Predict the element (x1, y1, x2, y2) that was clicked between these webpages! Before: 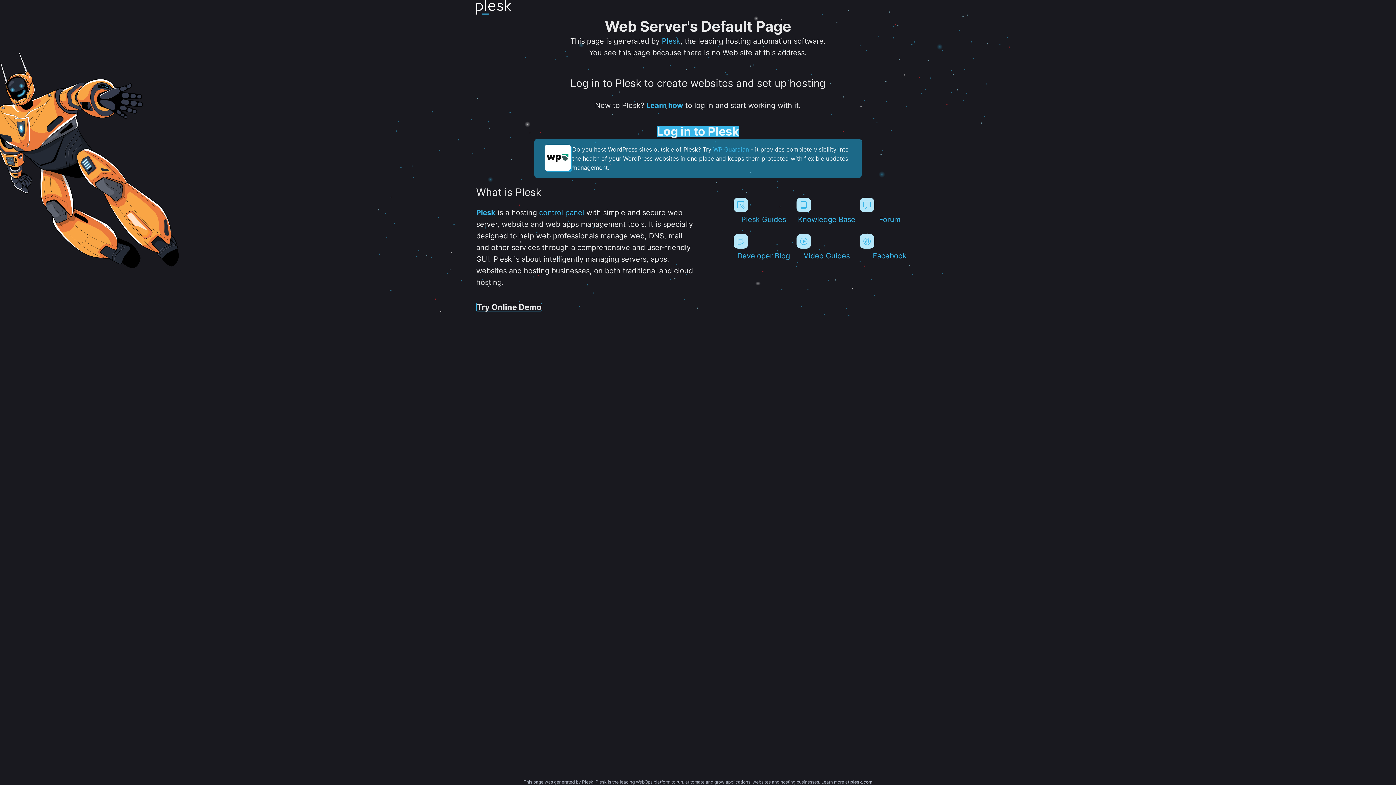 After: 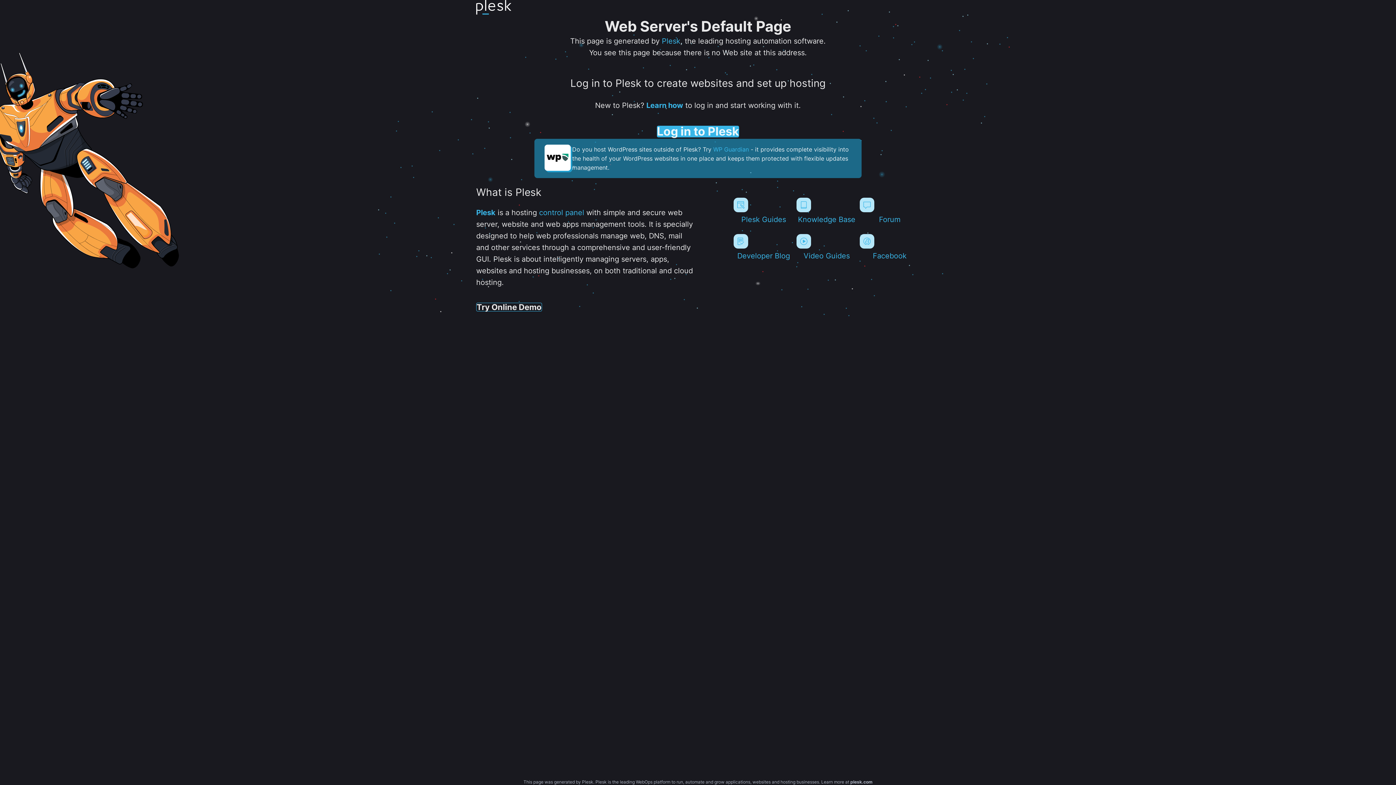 Action: bbox: (476, 0, 511, 17)